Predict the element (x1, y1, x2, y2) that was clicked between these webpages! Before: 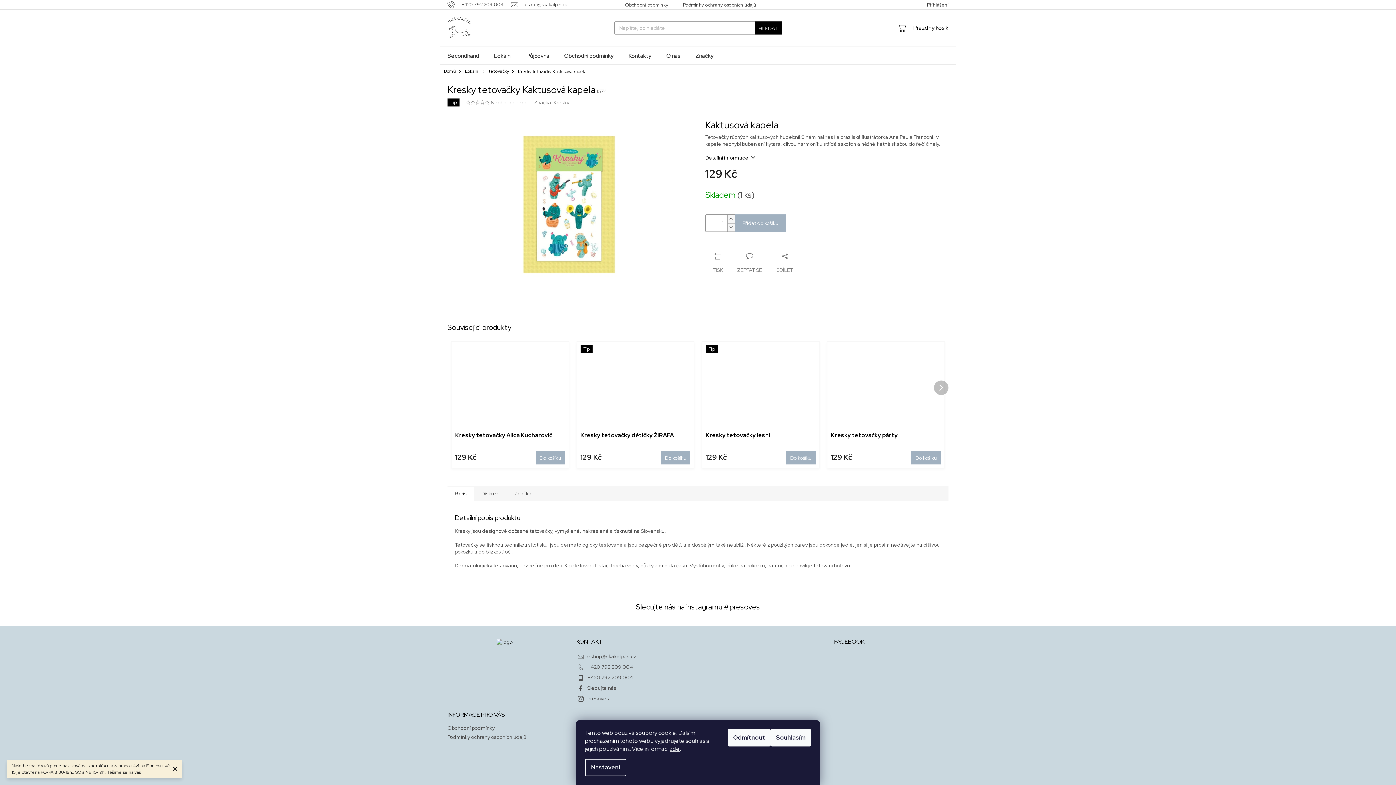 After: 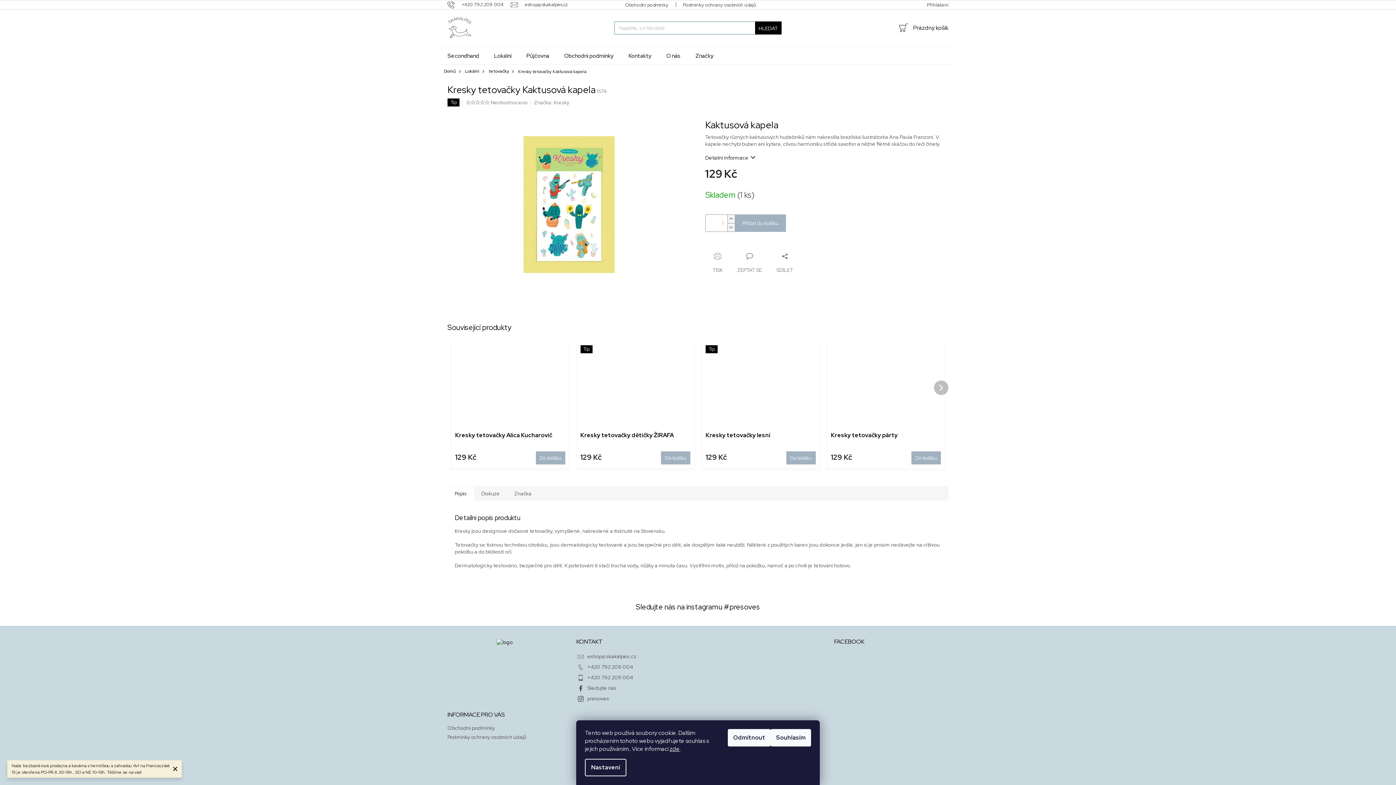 Action: label: HLEDAT bbox: (755, 21, 781, 34)